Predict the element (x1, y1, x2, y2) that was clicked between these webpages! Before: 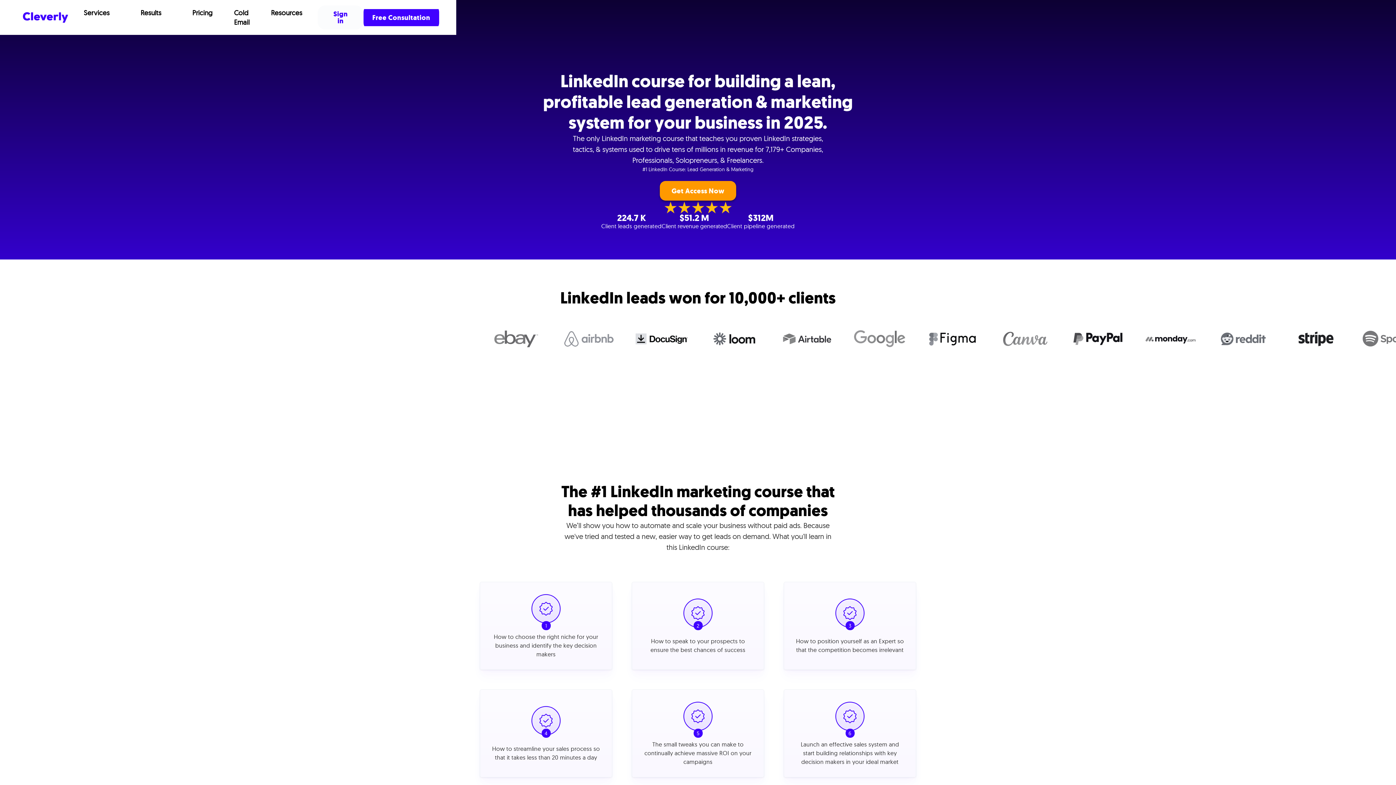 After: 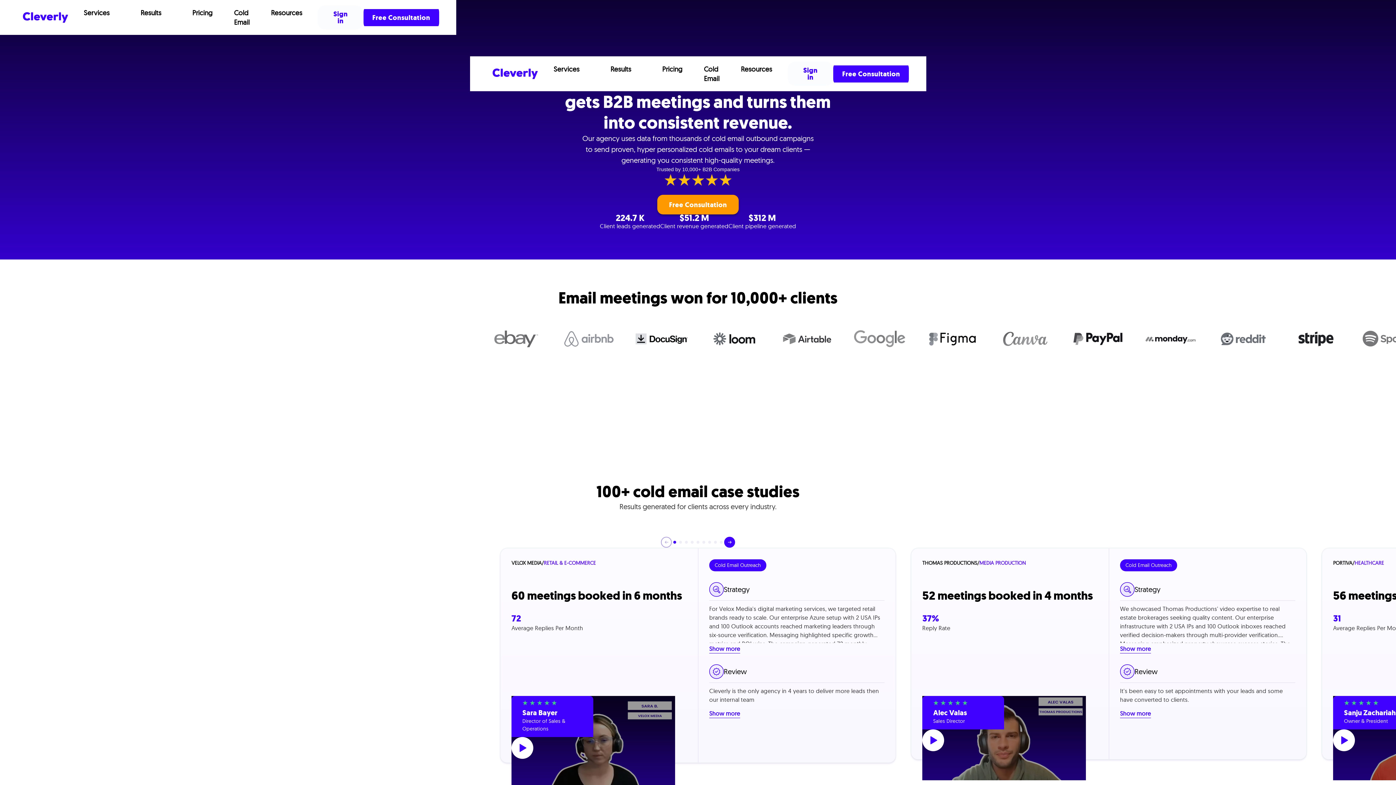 Action: label: Cold Email bbox: (228, 2, 255, 32)